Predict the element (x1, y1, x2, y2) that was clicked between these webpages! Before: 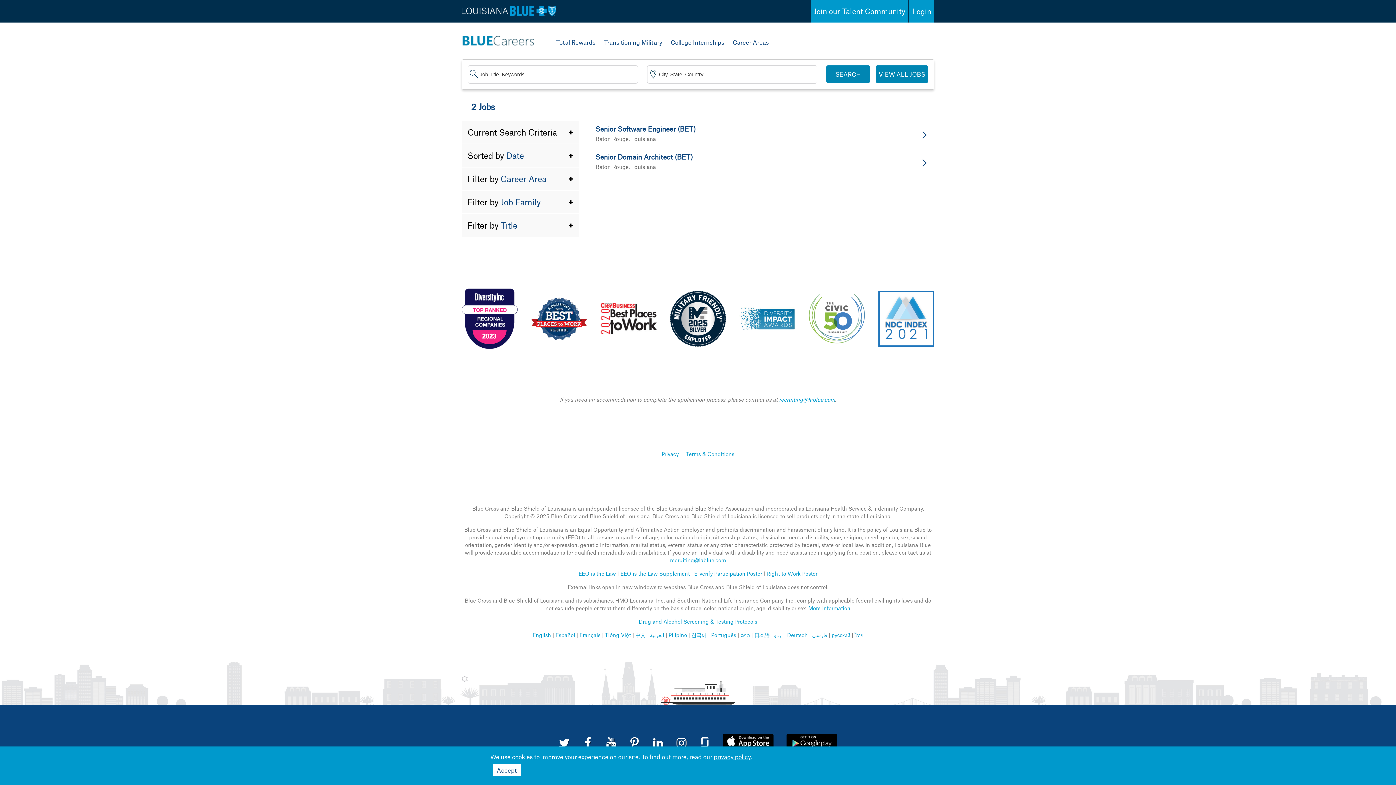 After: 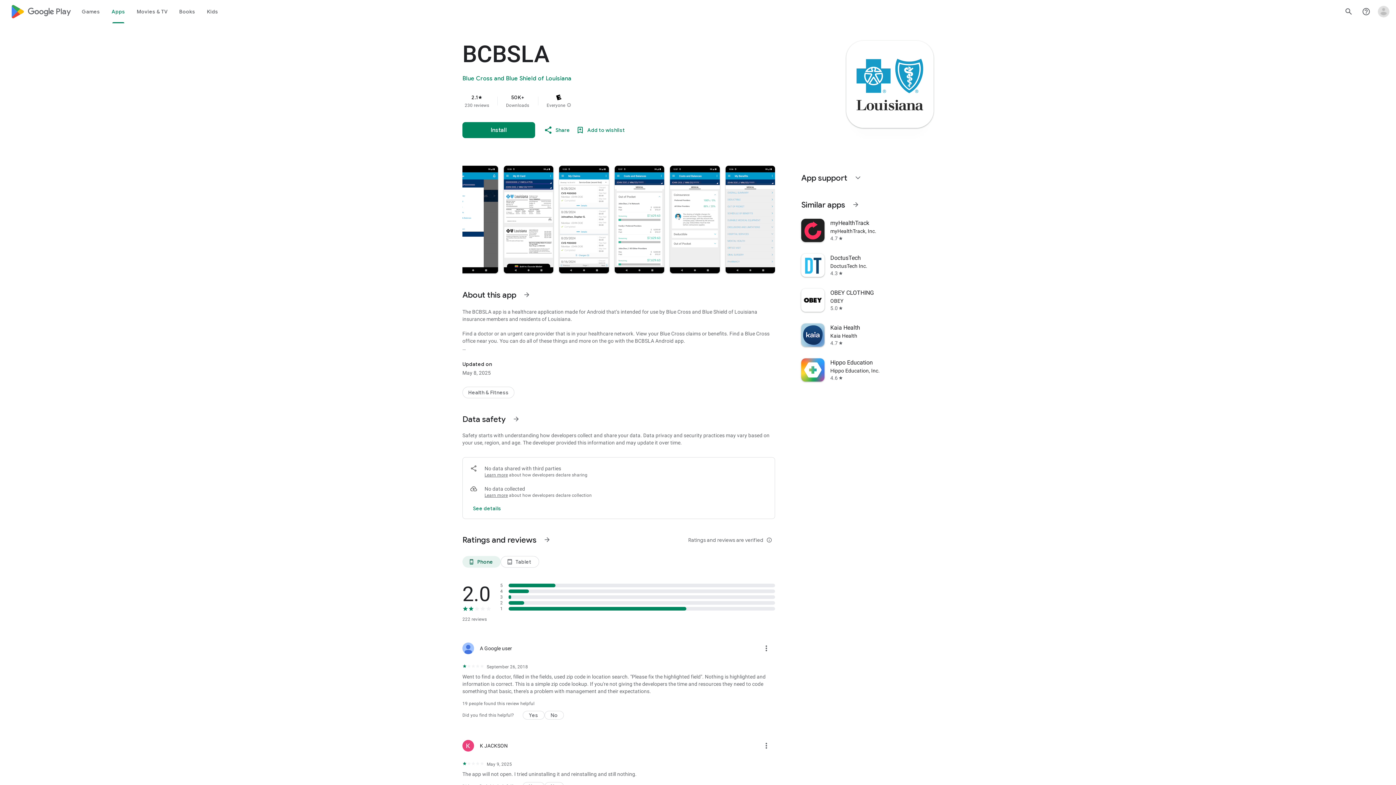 Action: bbox: (786, 734, 837, 750)